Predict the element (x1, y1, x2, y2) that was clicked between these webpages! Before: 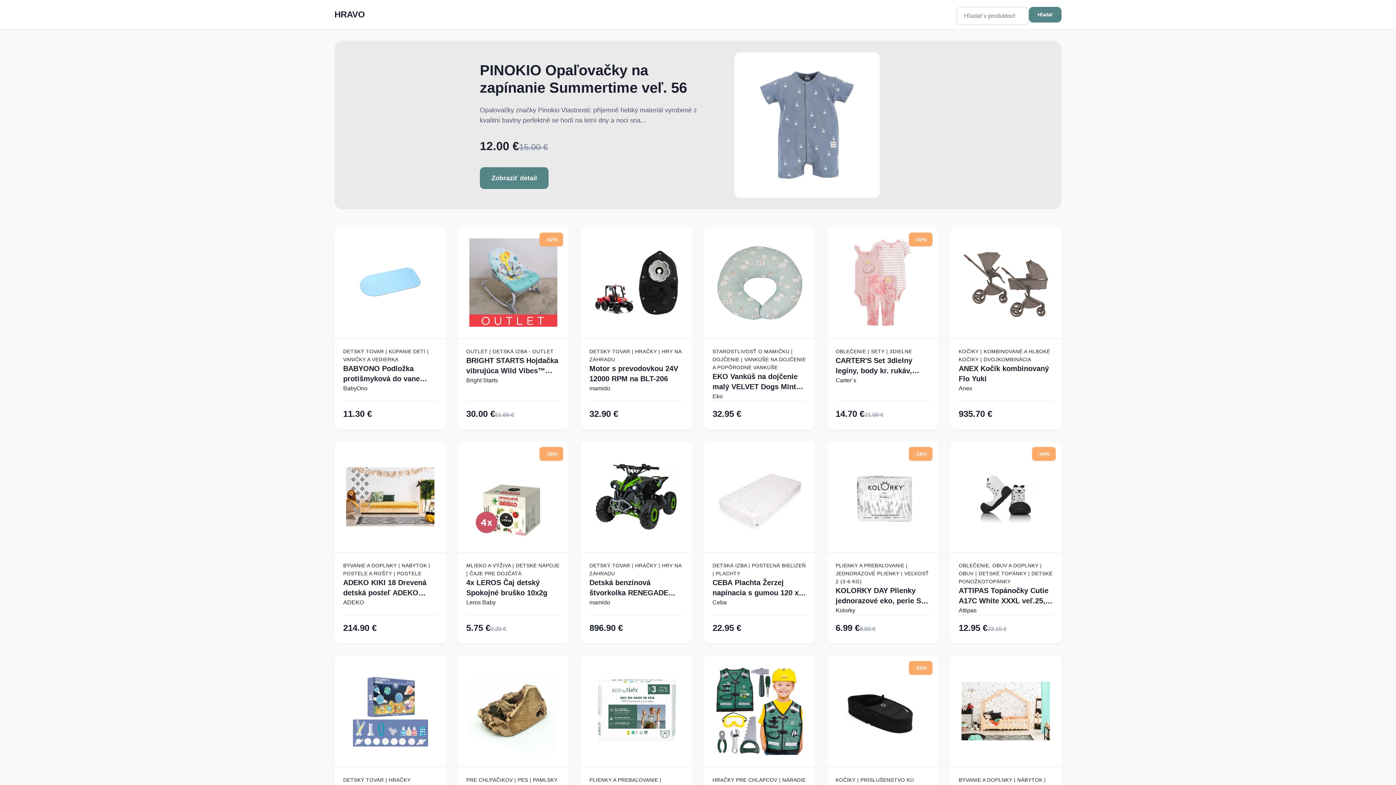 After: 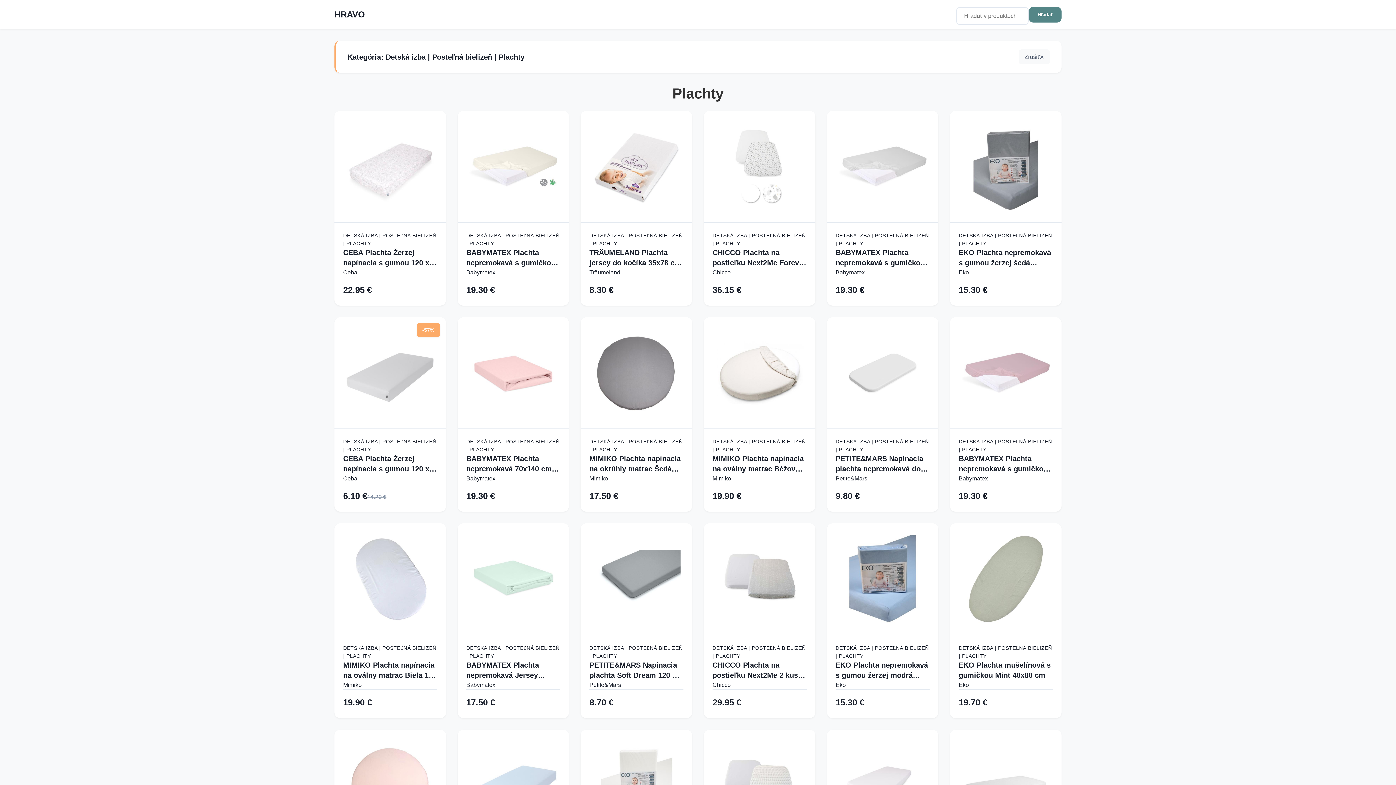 Action: label: DETSKÁ IZBA | POSTEĽNÁ BIELIZEŇ | PLACHTY bbox: (712, 561, 806, 577)